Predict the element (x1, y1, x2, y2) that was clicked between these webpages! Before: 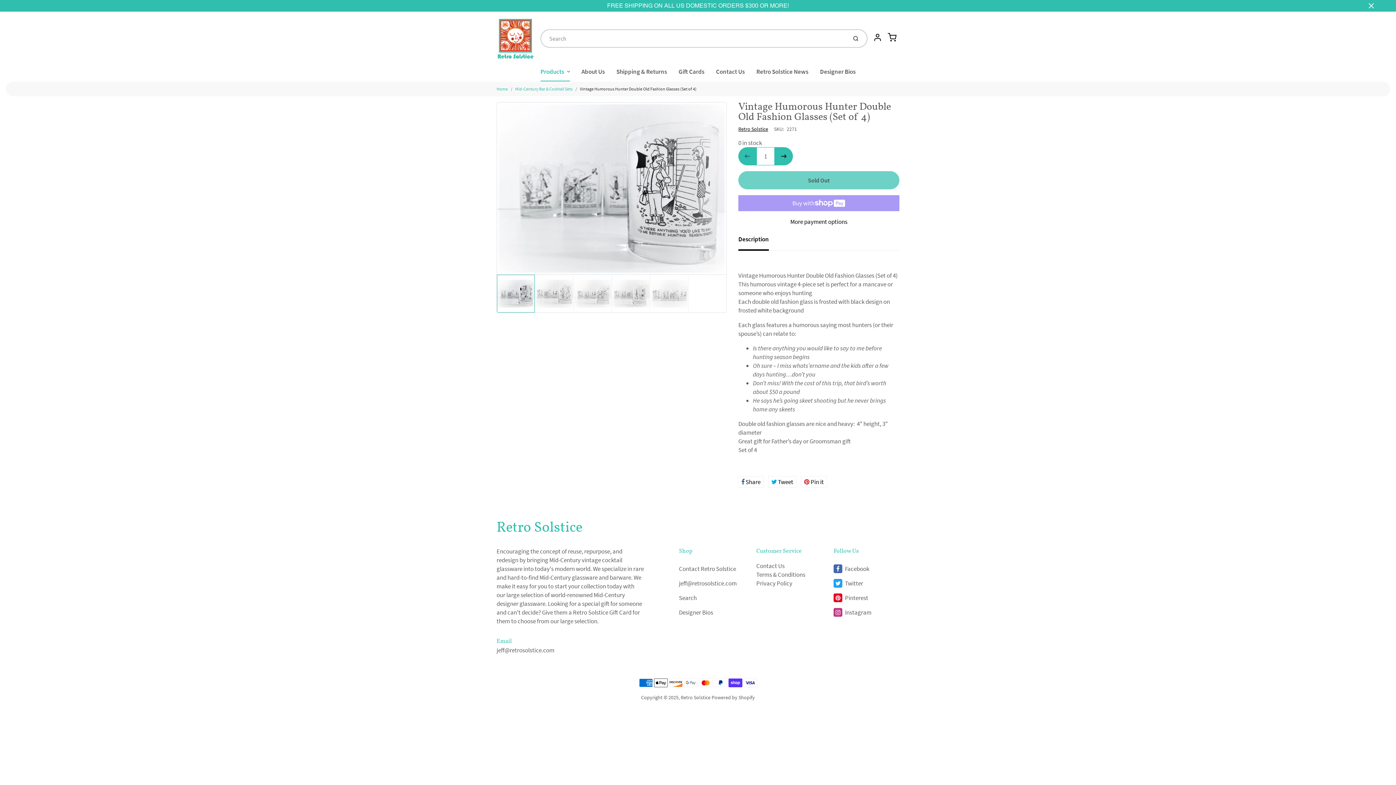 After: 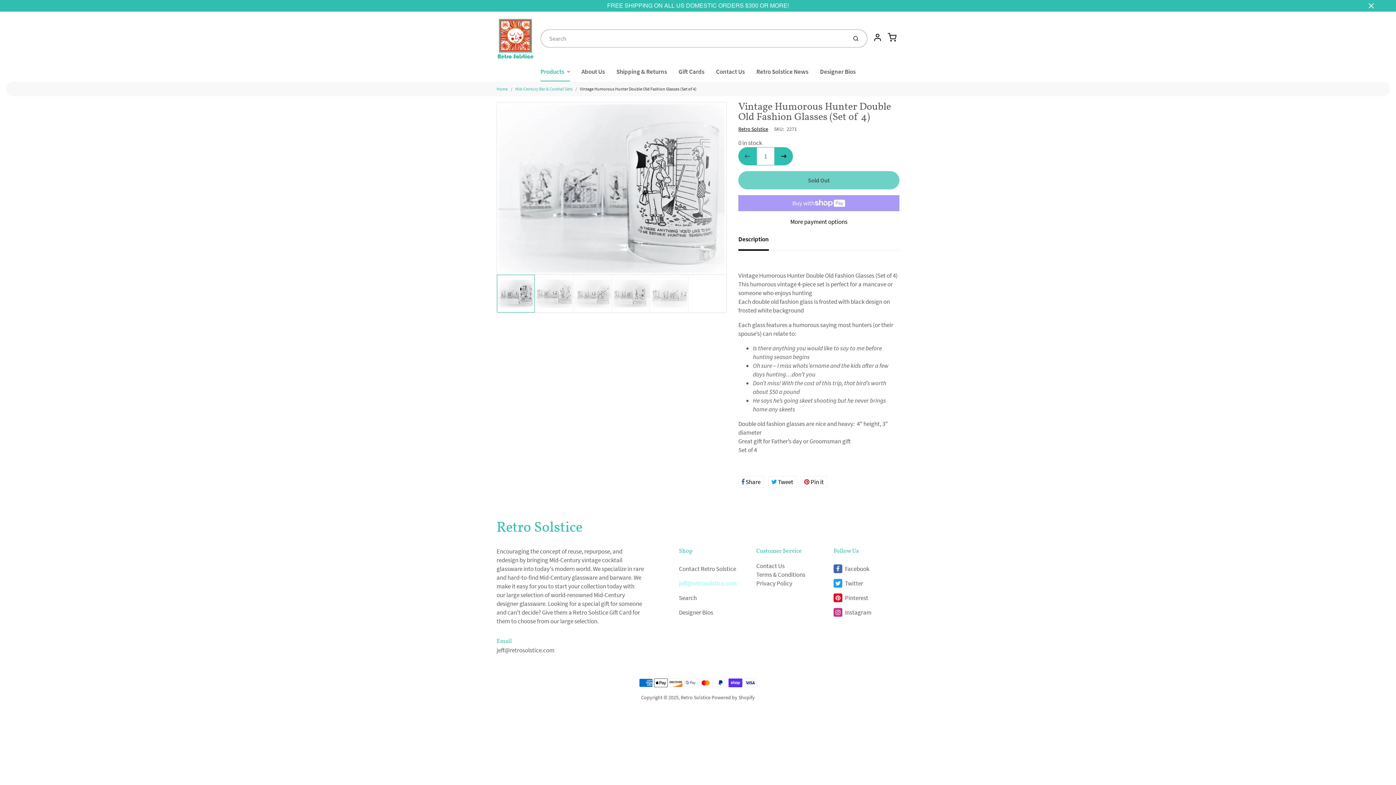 Action: bbox: (679, 576, 744, 590) label: jeff@retrosolstice.com